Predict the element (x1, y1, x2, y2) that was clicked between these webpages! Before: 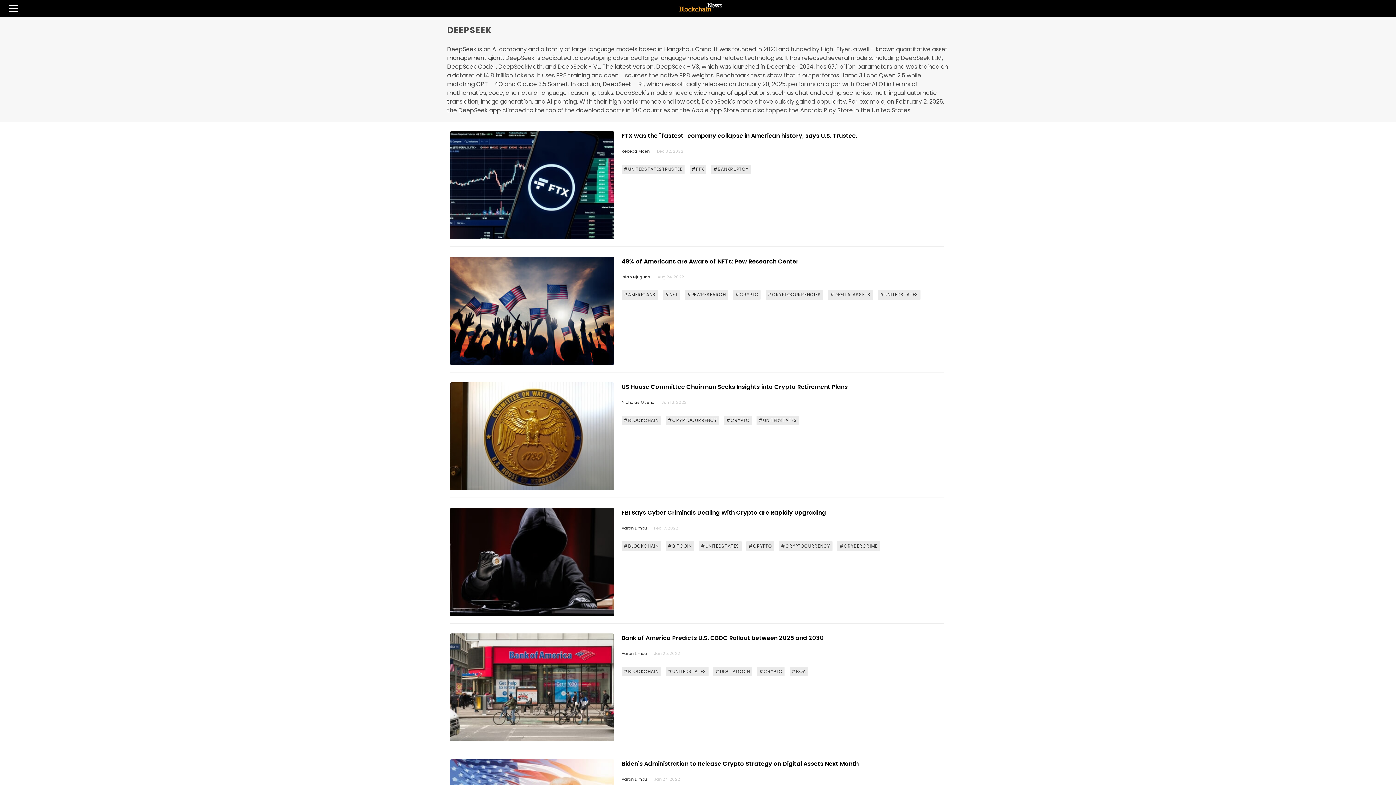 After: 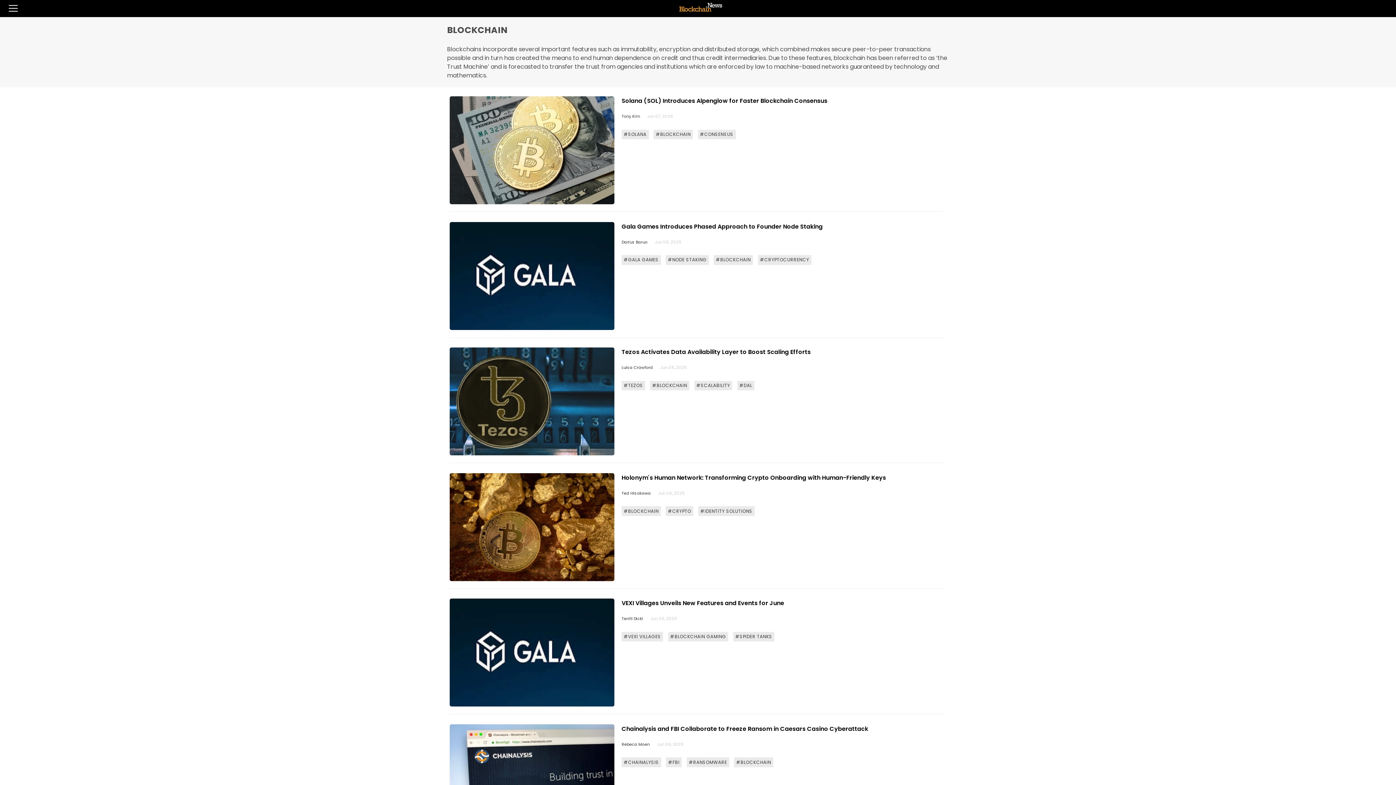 Action: label: #BLOCKCHAIN bbox: (621, 667, 661, 676)